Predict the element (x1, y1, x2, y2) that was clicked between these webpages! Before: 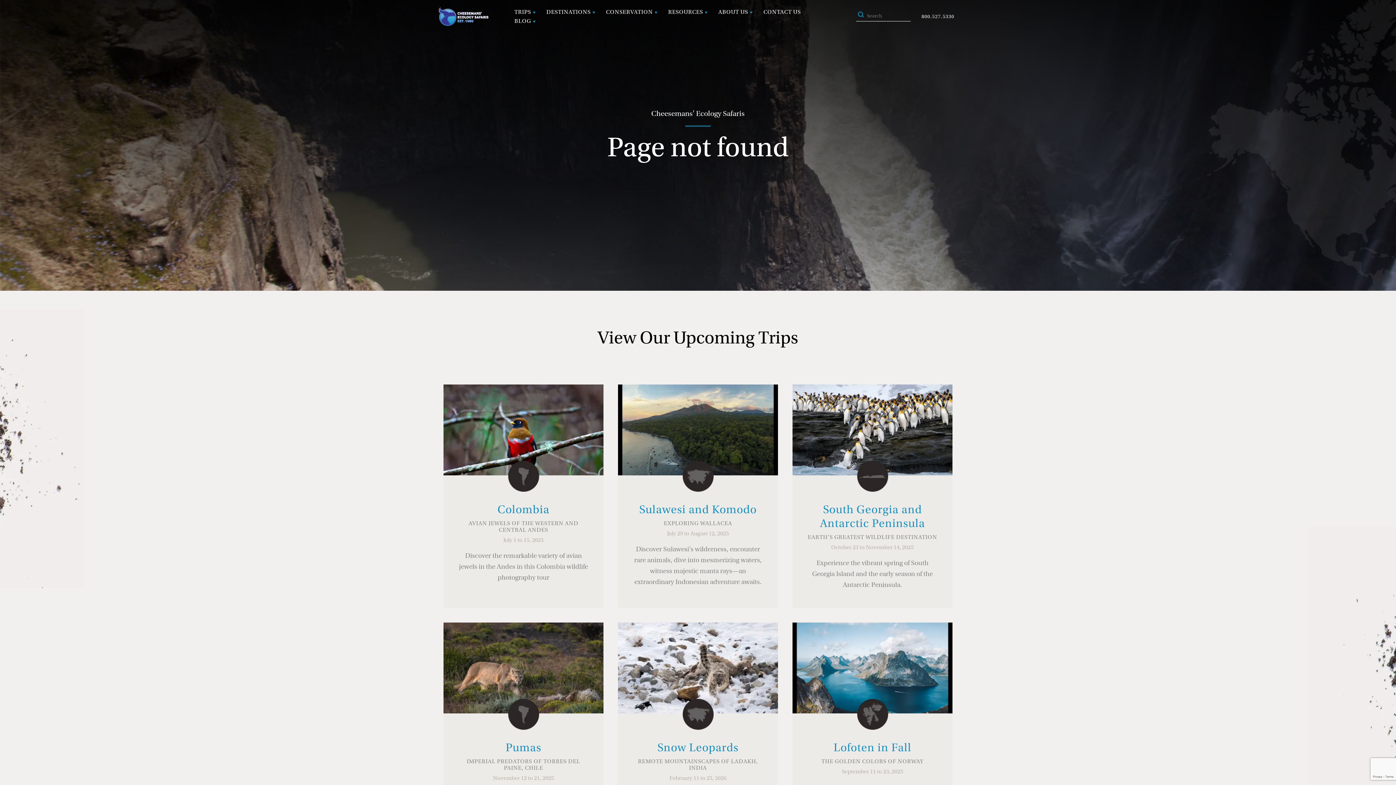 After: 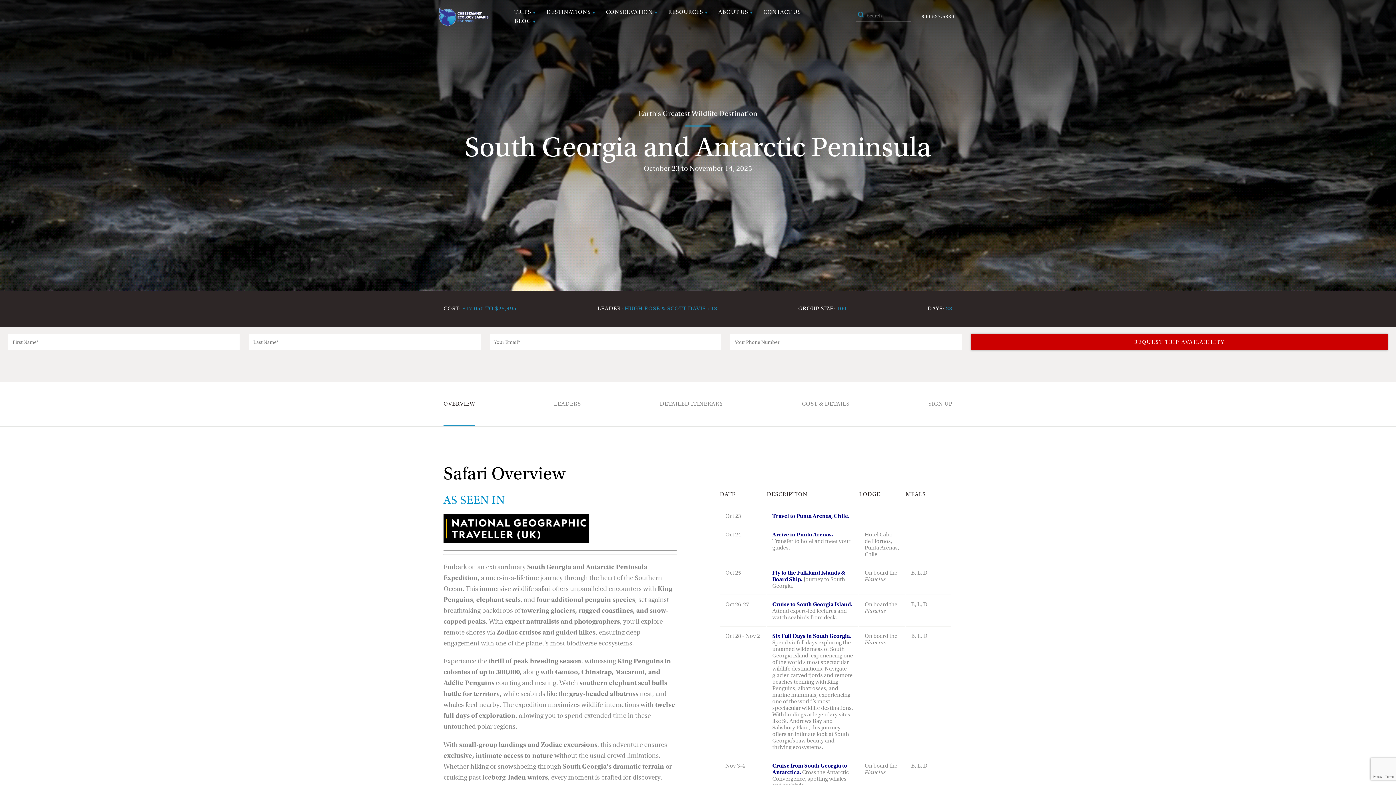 Action: bbox: (792, 384, 952, 492) label: South Georgia and Antarctic Peninsula
EARTH’S GREATEST WILDLIFE DESTINATION
October 23 to November 14, 2025

Experience the vibrant spring of South Georgia Island and the early season of the Antarctic Peninsula.

DETAILS